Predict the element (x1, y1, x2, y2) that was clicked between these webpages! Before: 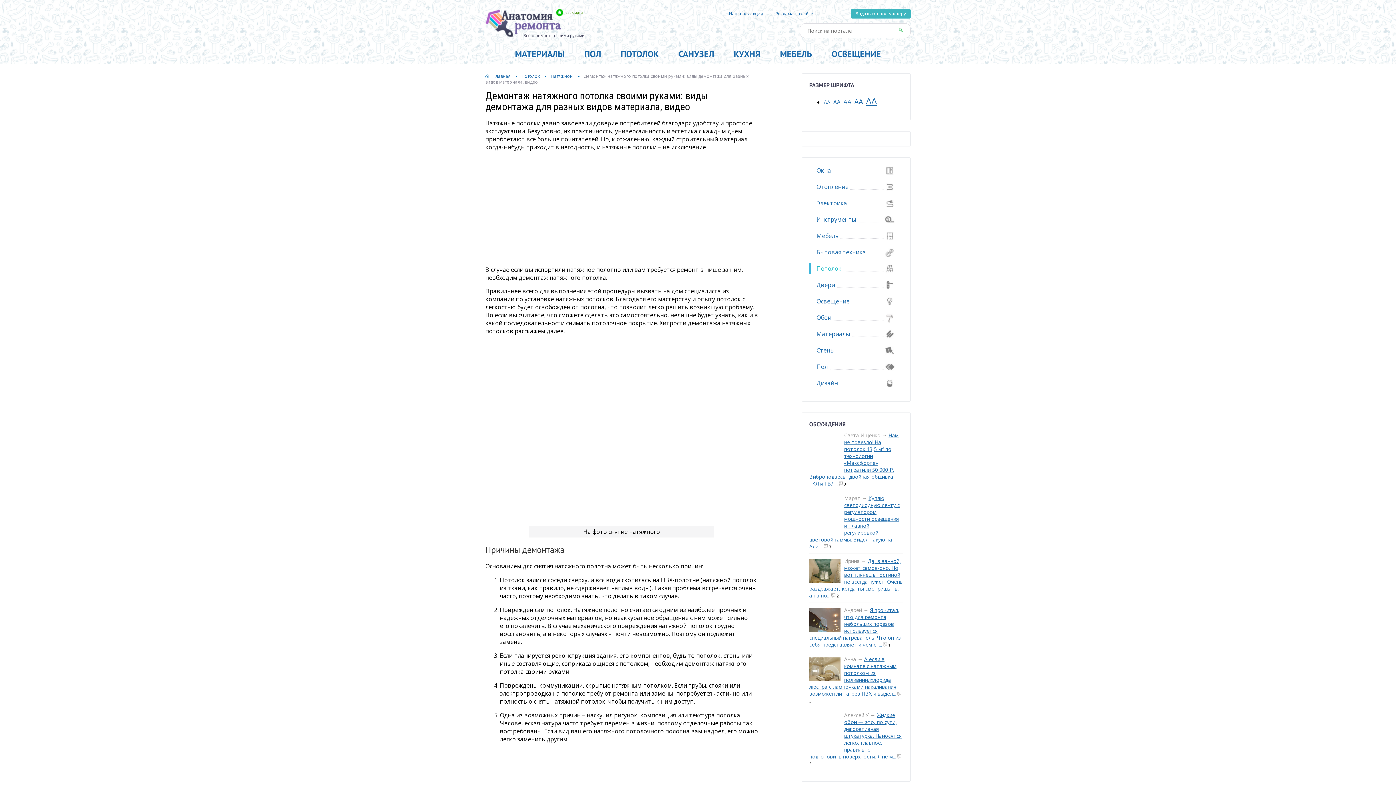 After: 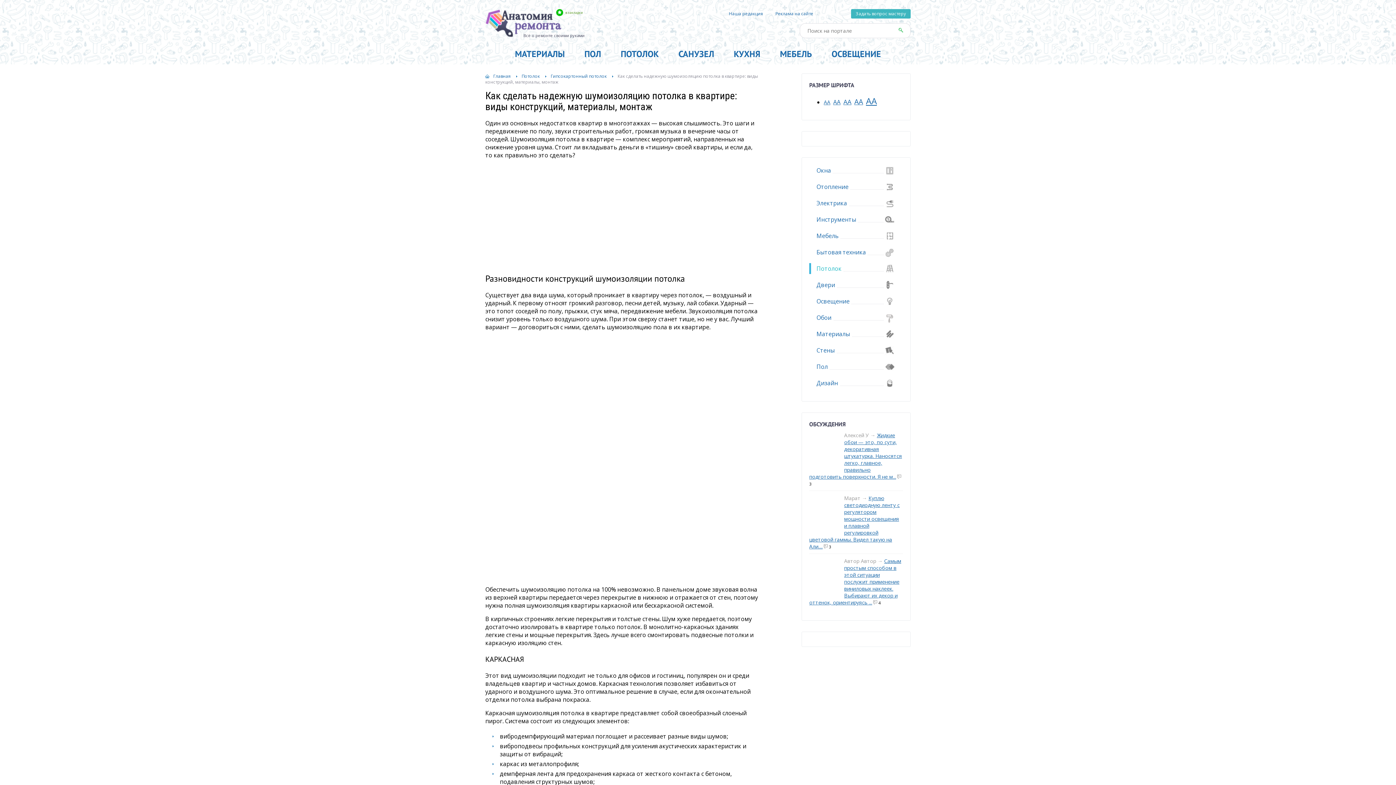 Action: bbox: (809, 432, 898, 487) label: Нам не повезло! На потолок 13,5 м² по технологии «Максфорте» потратили 50 000 ₽. Виброподвесы, двойная обшивка ГКЛ и ГВЛ...